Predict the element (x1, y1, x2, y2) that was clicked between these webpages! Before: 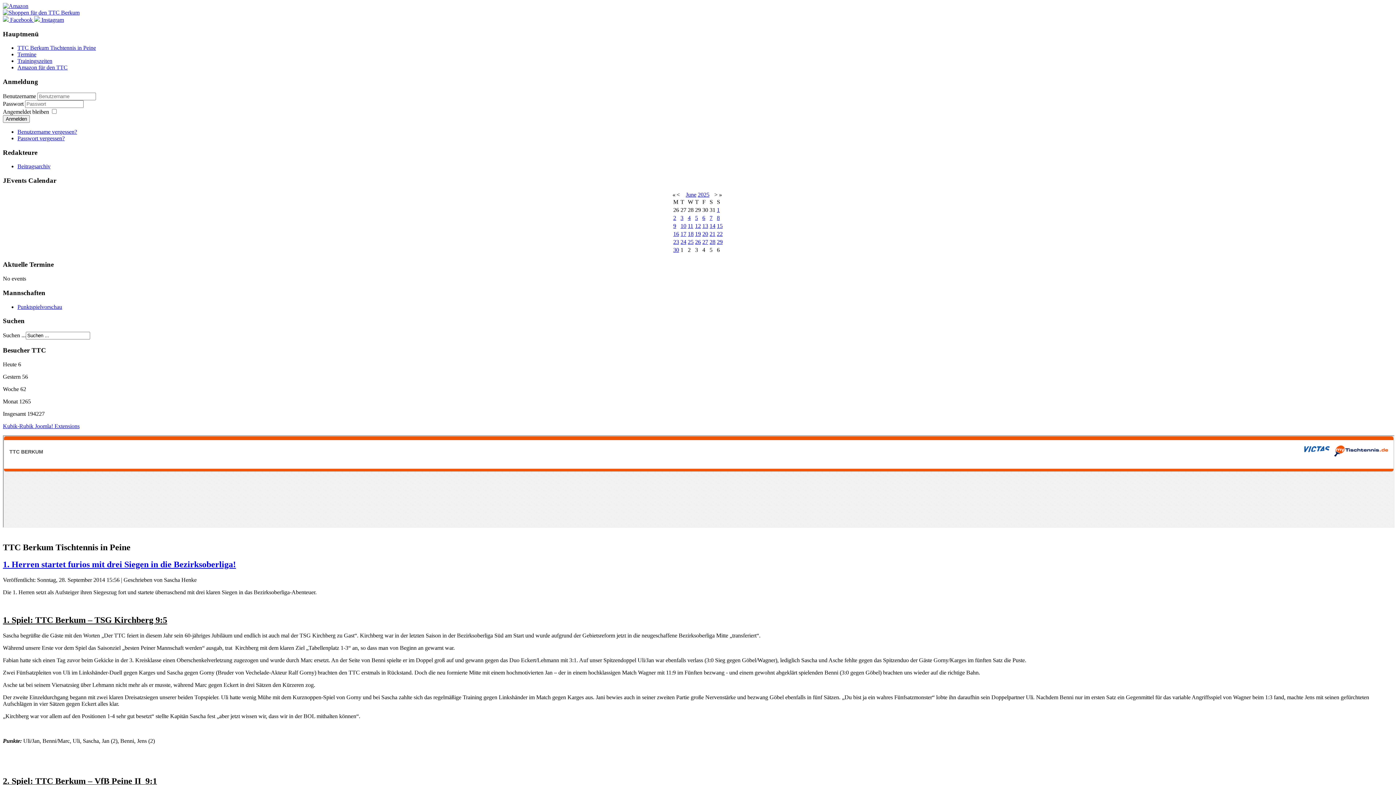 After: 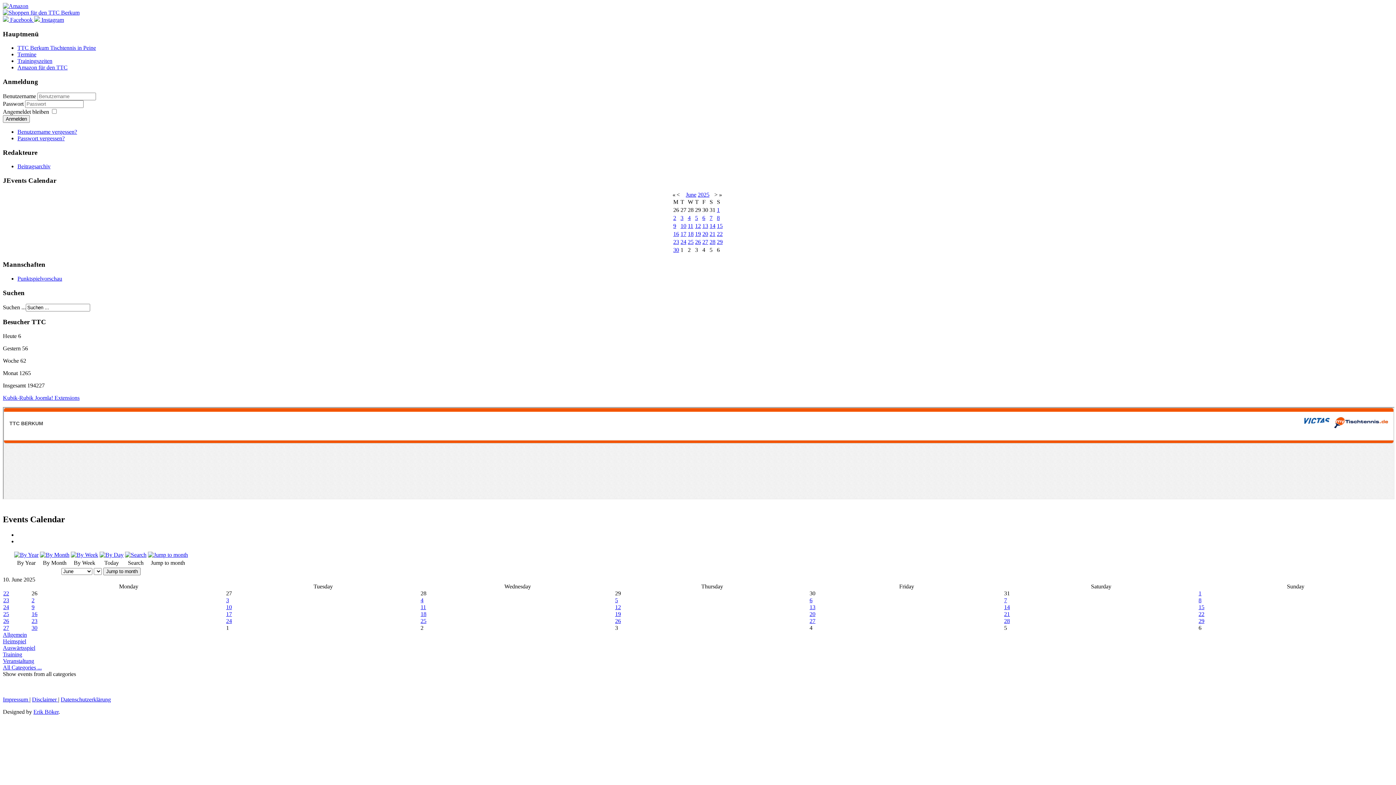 Action: bbox: (686, 191, 696, 197) label: June